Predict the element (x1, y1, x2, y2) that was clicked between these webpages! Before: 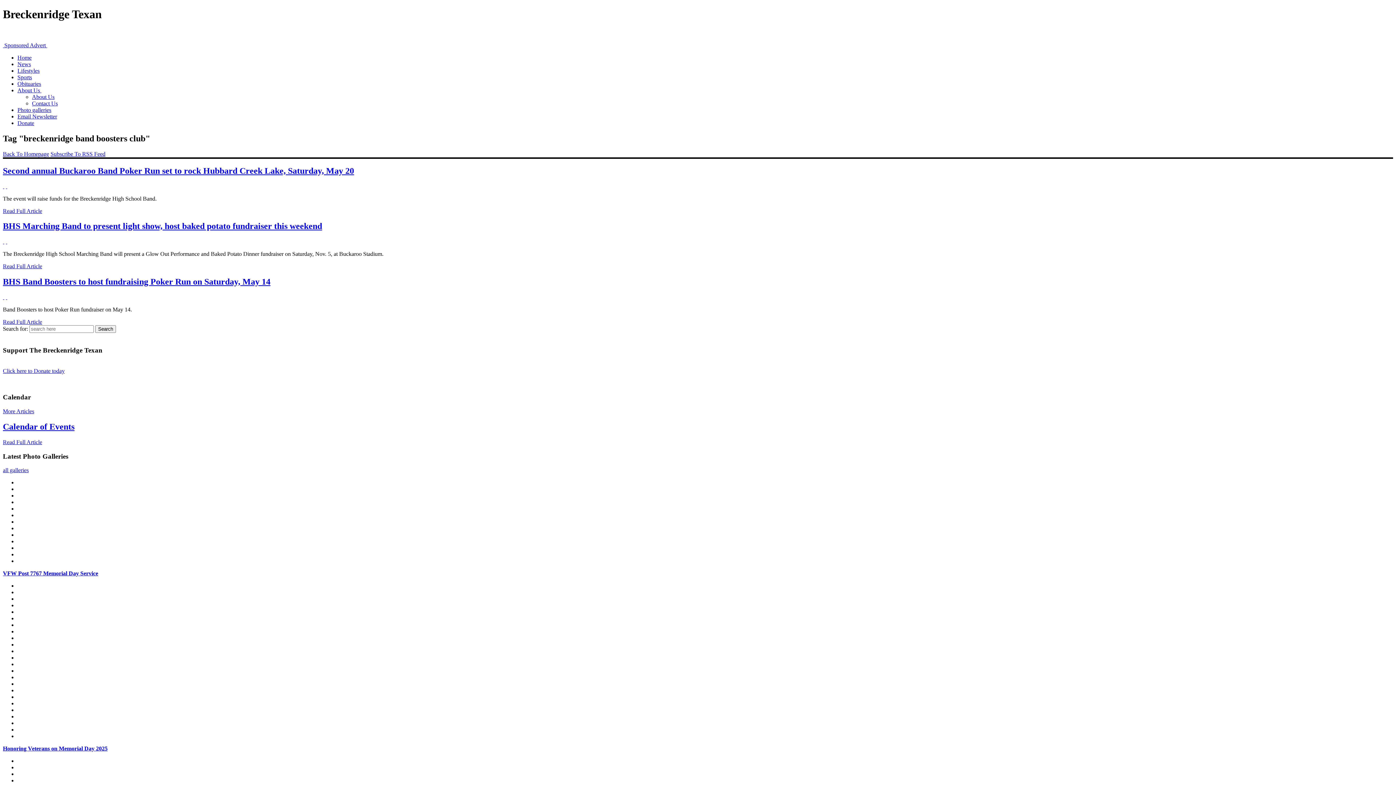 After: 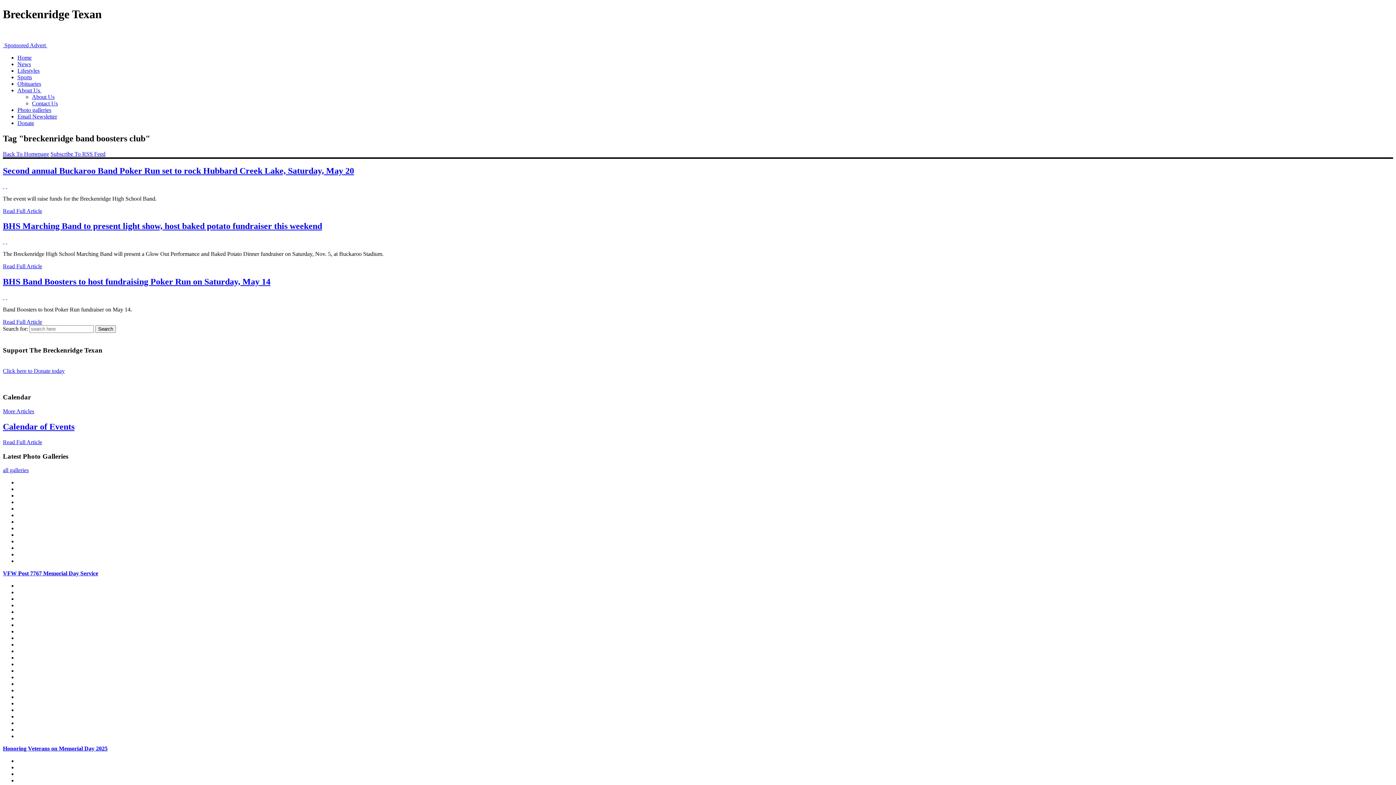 Action: bbox: (17, 668, 17, 674)